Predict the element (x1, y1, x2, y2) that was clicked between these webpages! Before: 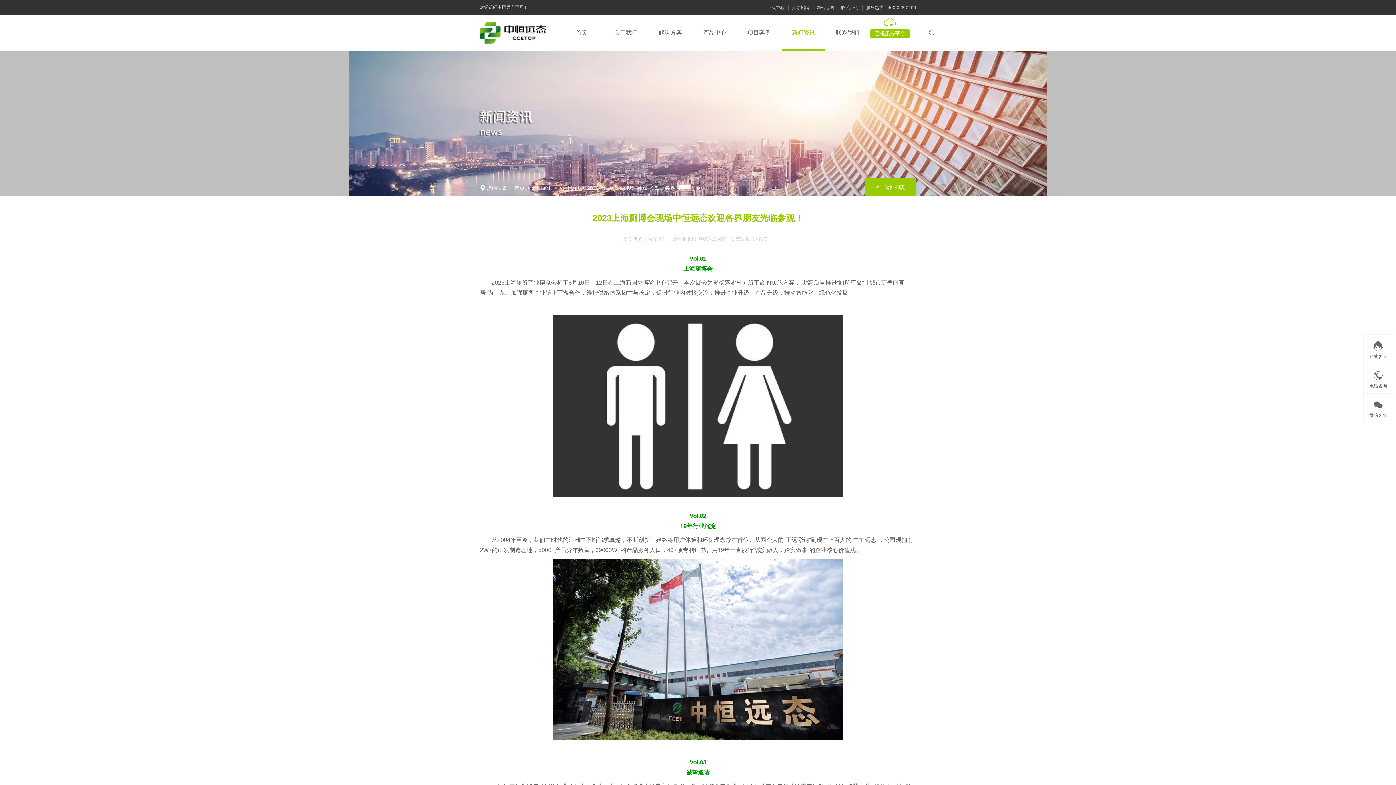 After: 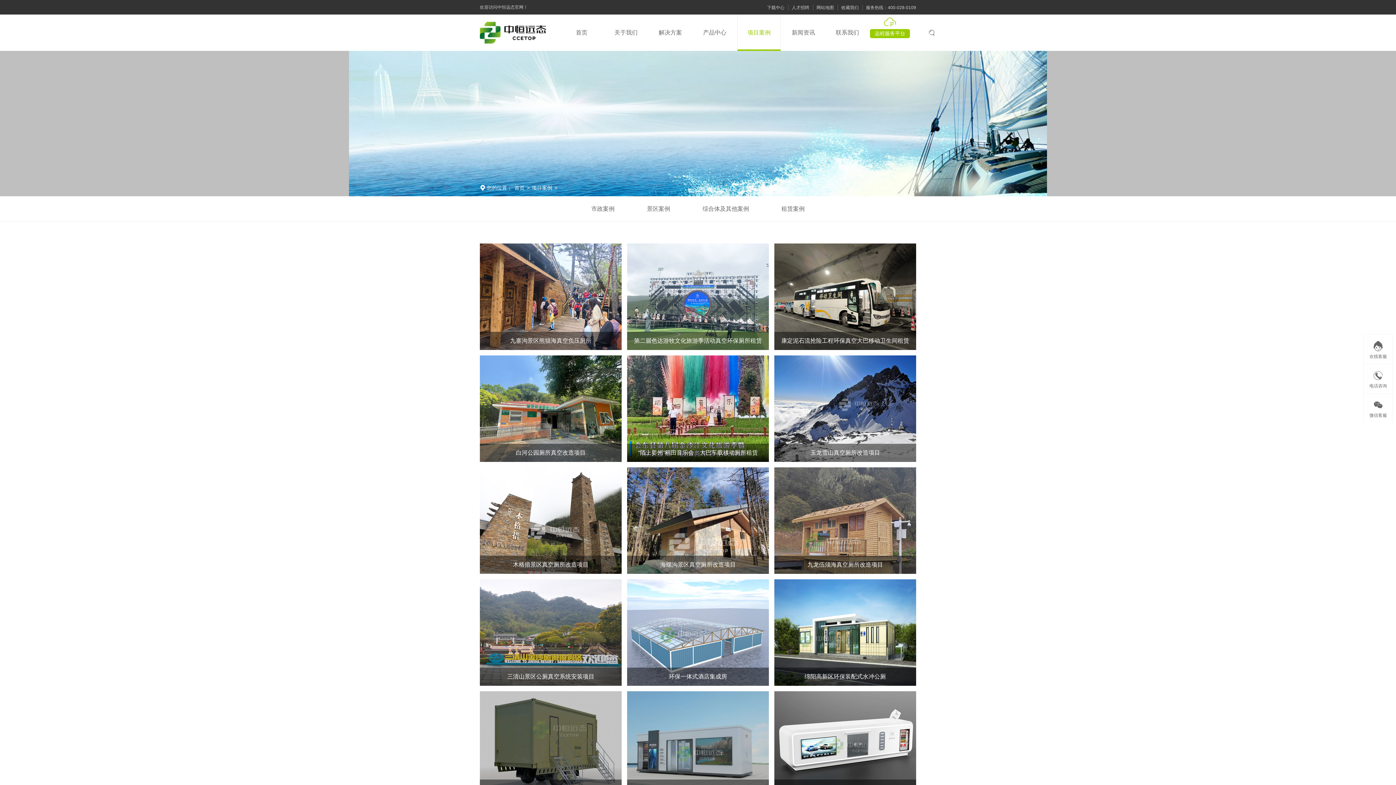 Action: bbox: (737, 14, 781, 50) label: 项目案例